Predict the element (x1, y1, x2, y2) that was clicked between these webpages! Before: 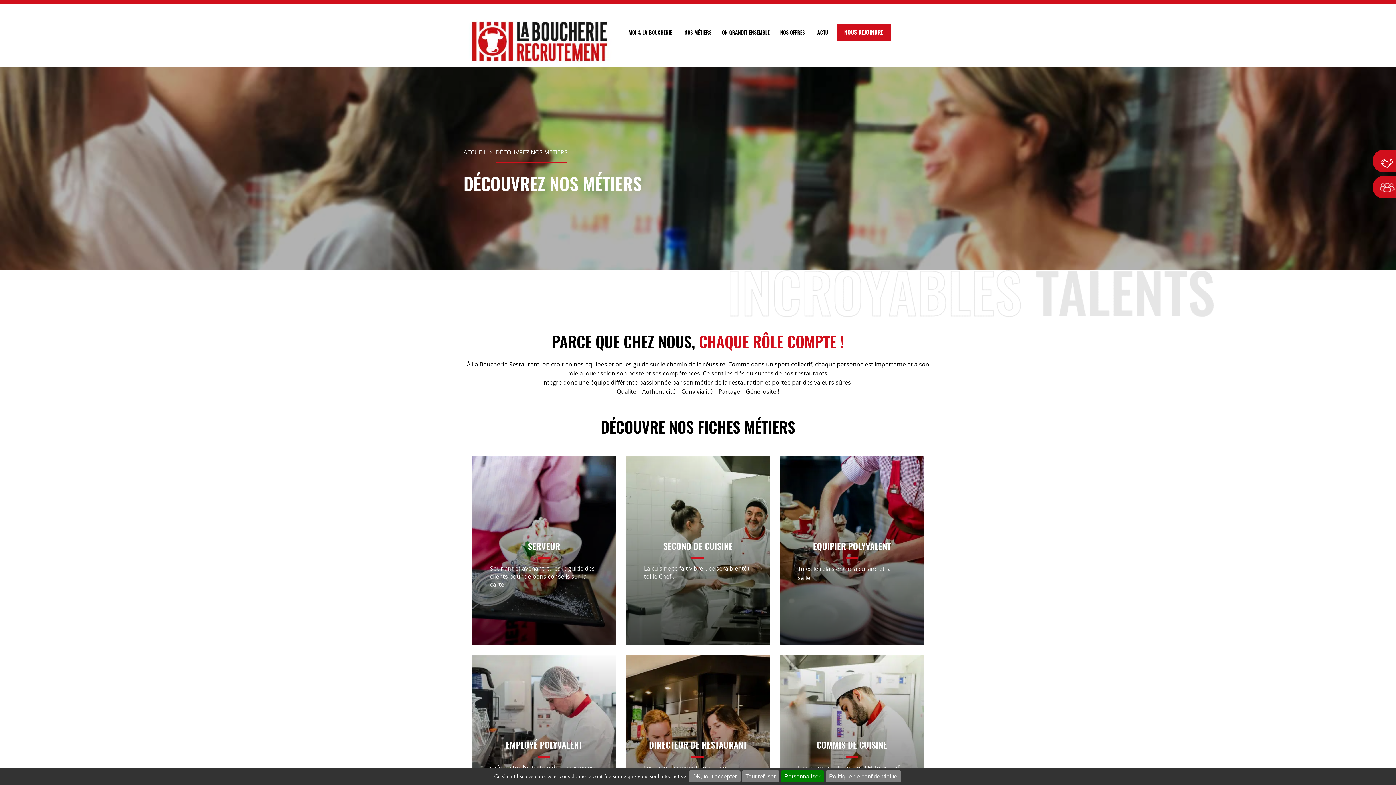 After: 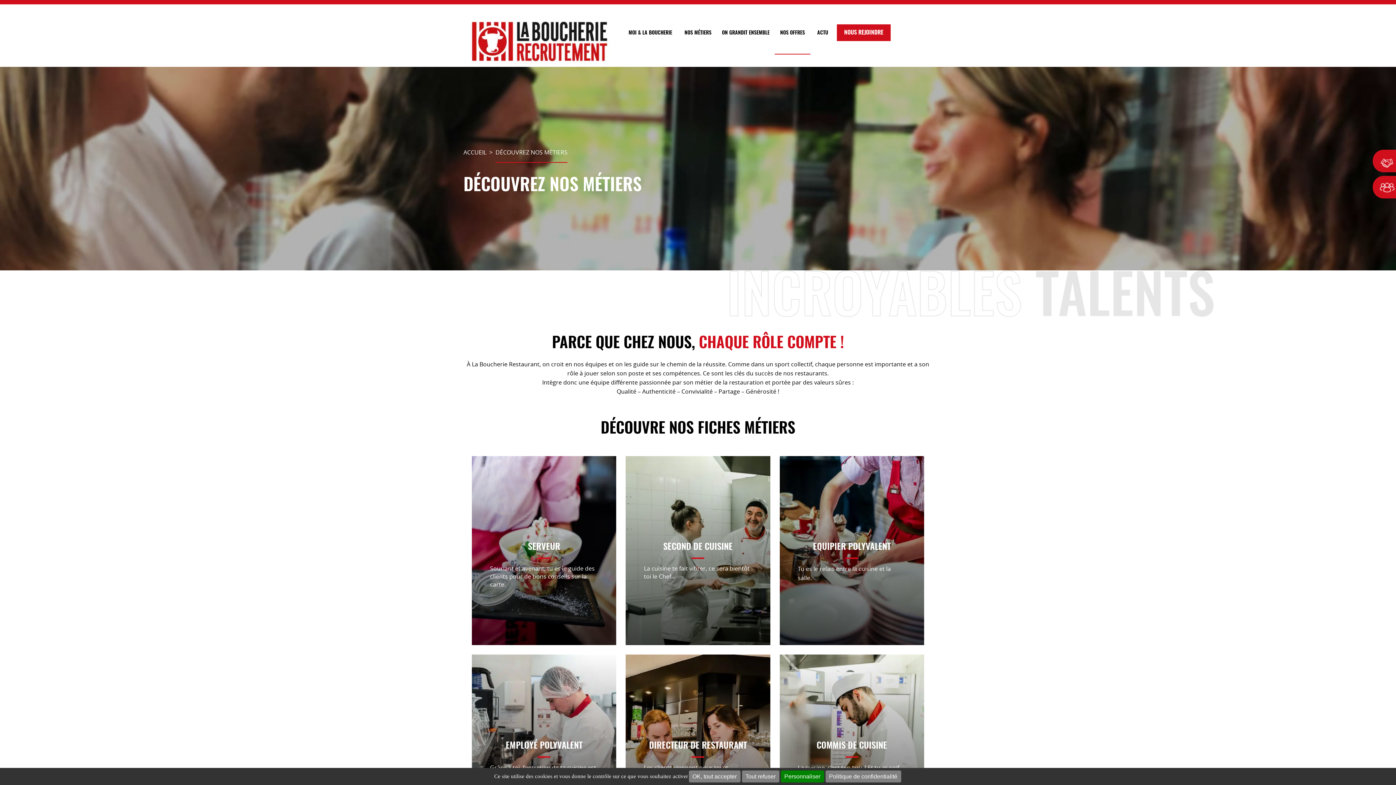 Action: bbox: (774, 25, 810, 53) label: NOS OFFRES